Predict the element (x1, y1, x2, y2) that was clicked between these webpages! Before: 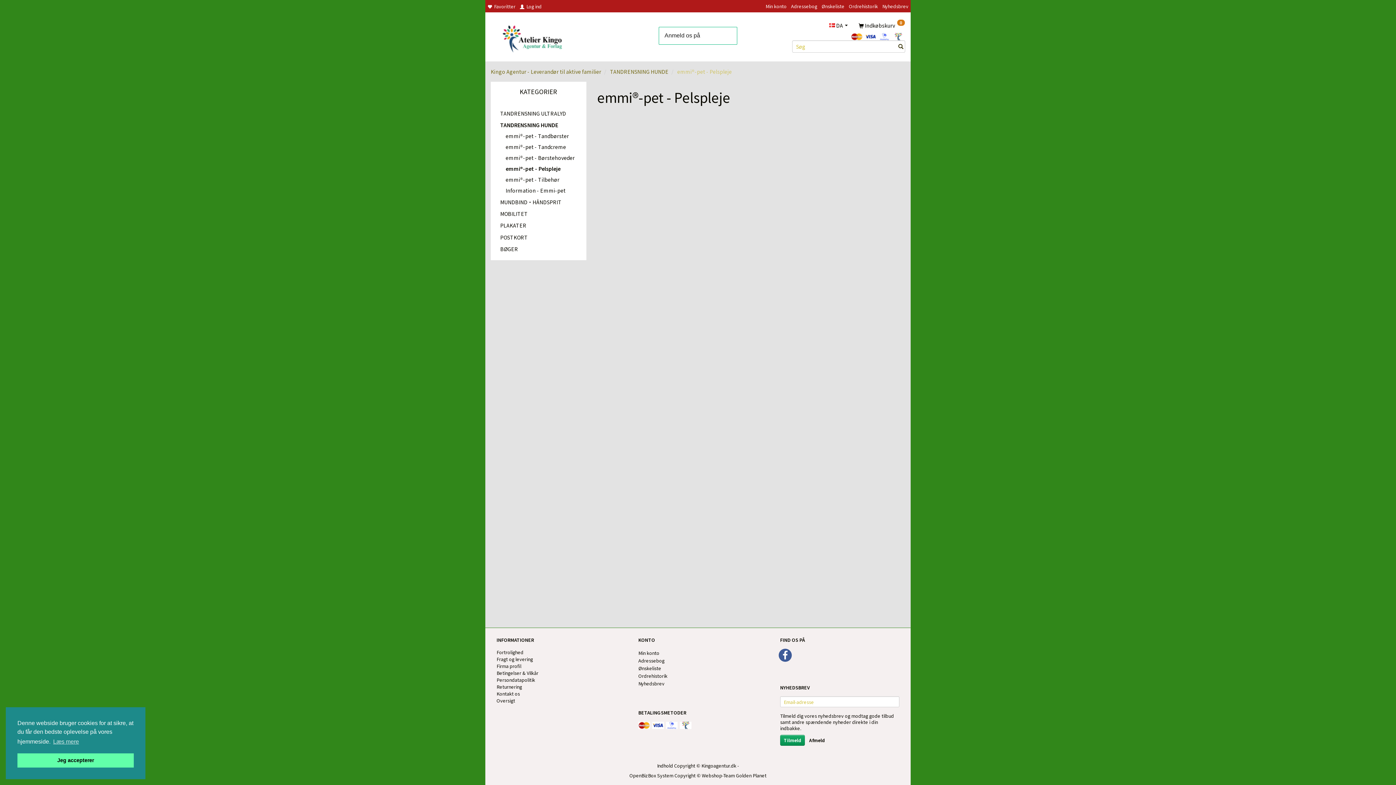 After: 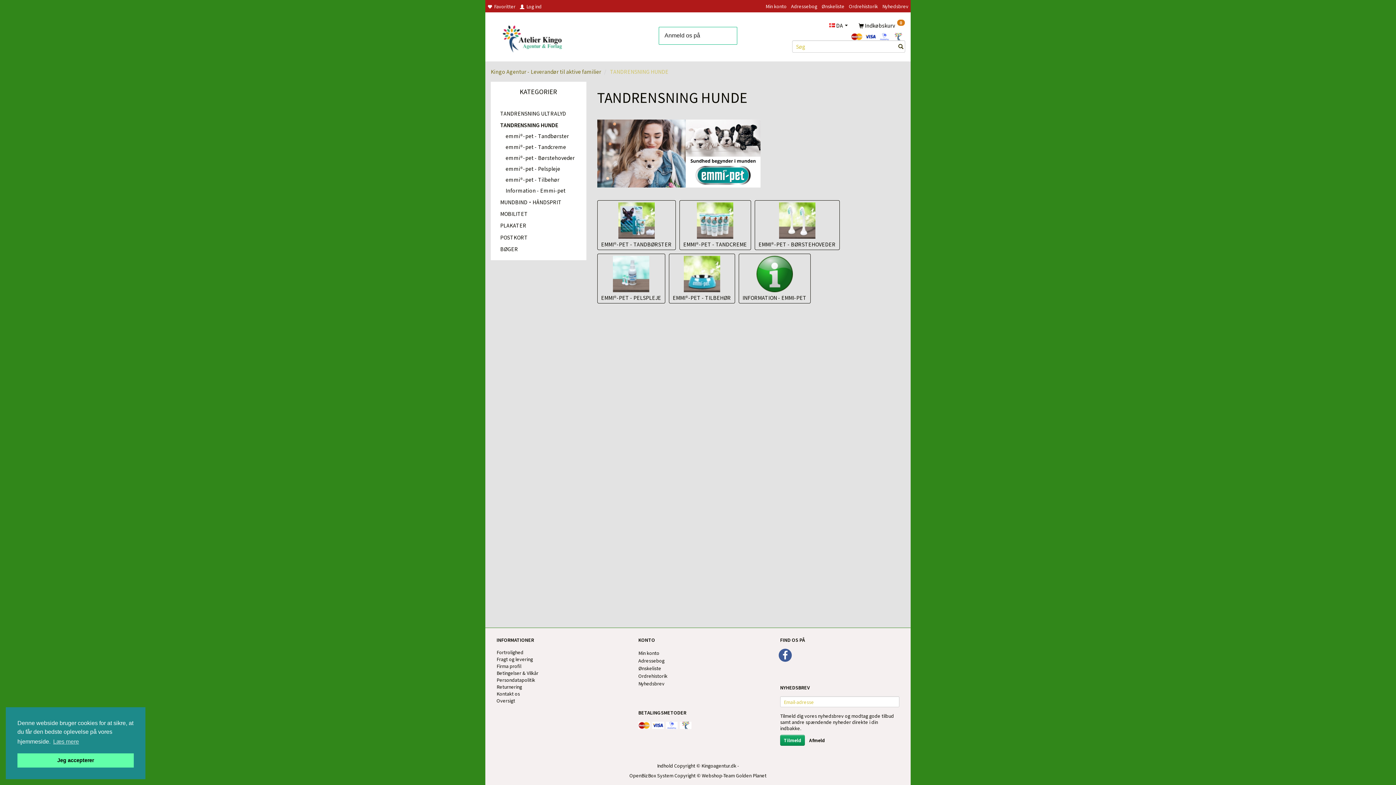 Action: label: TANDRENSNING HUNDE bbox: (610, 67, 668, 75)